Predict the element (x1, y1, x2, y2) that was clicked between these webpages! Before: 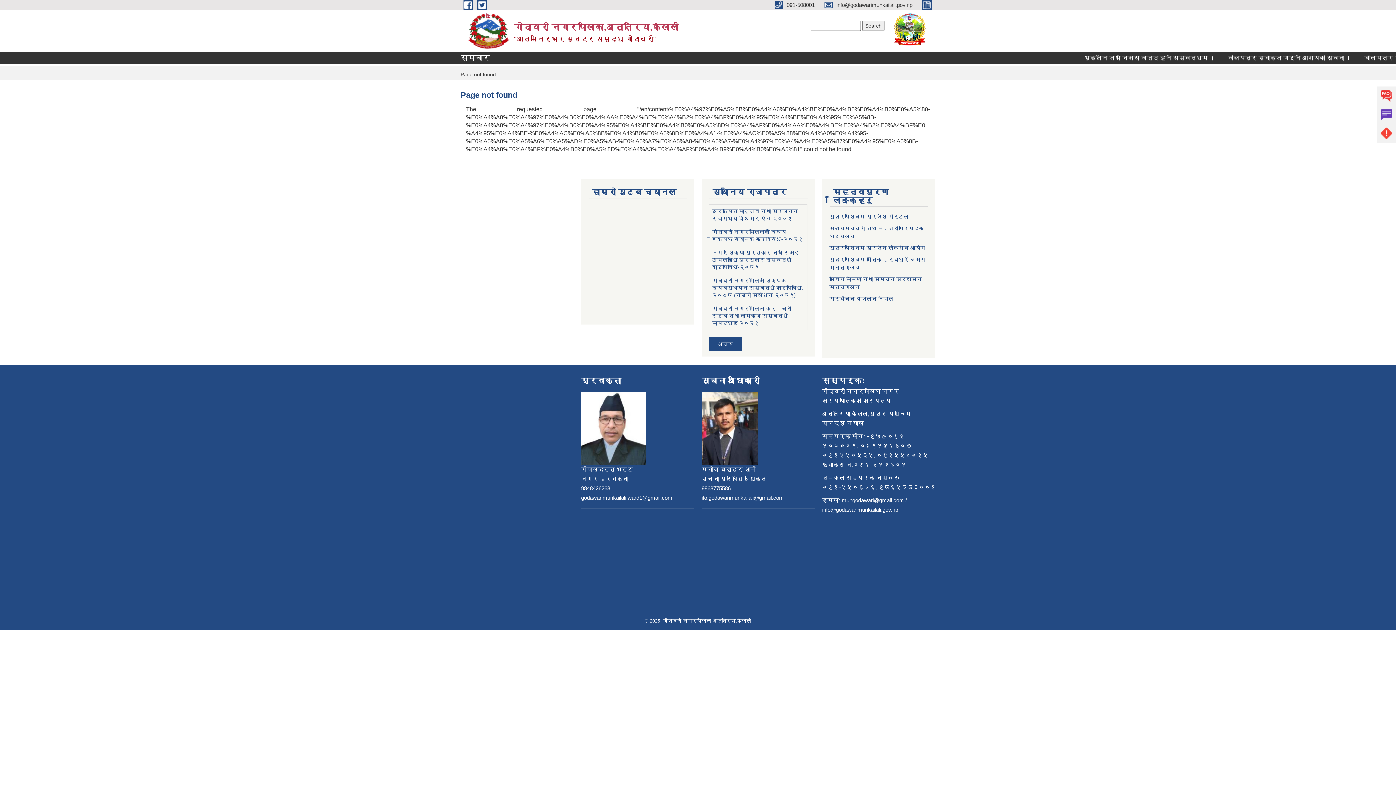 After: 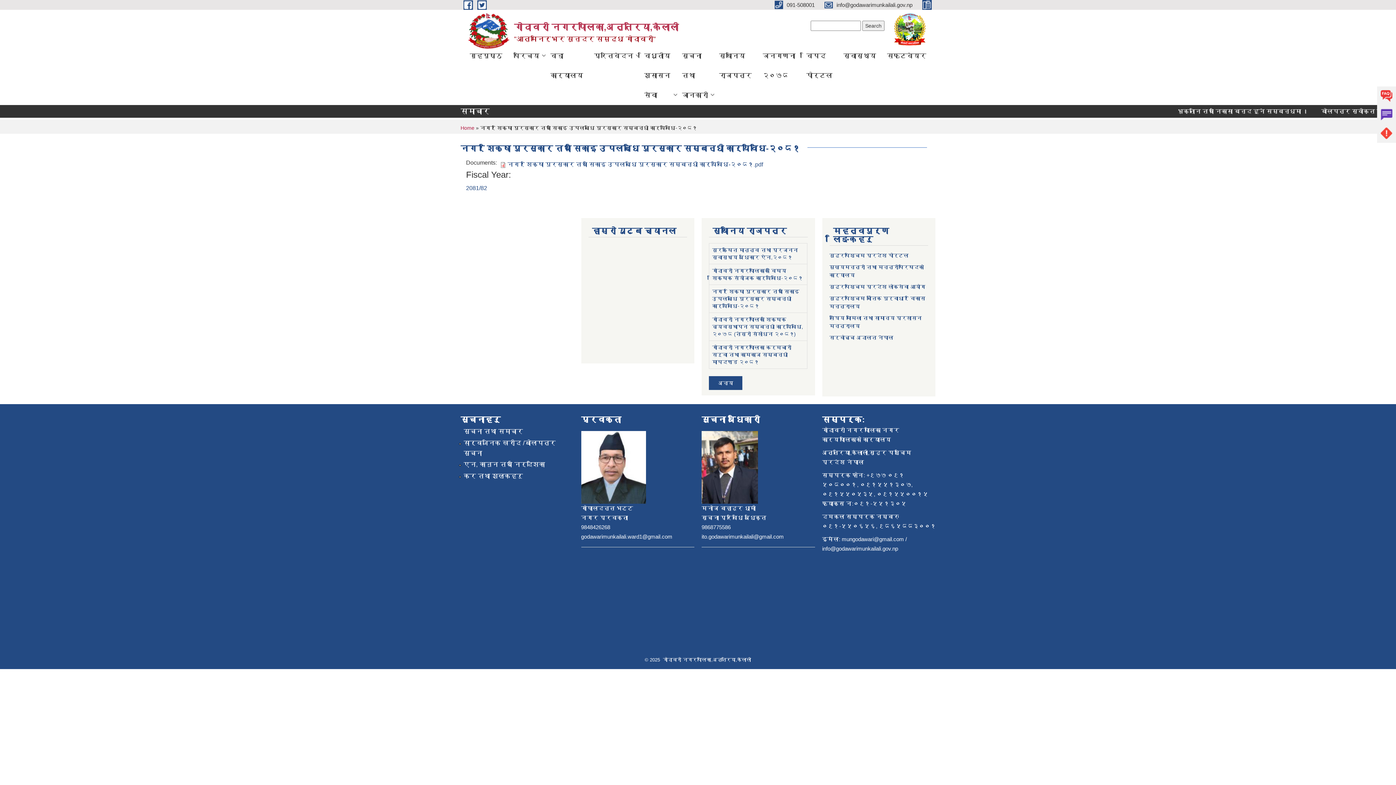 Action: label: नगर शिक्षा पुरस्कार तथा सिकाइ उपलब्धि पुरस्कार सम्बन्धी कार्यविधि-२०८१ bbox: (712, 249, 800, 270)